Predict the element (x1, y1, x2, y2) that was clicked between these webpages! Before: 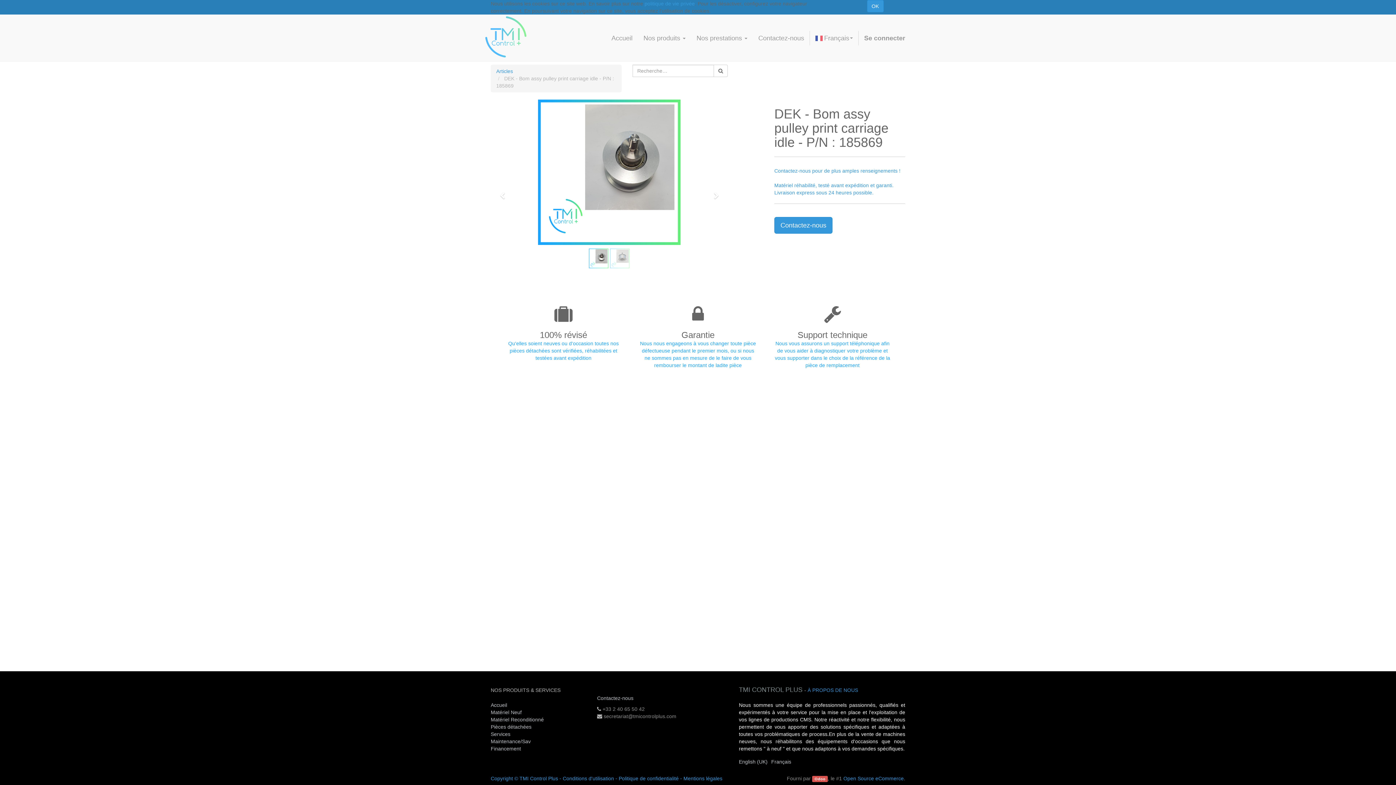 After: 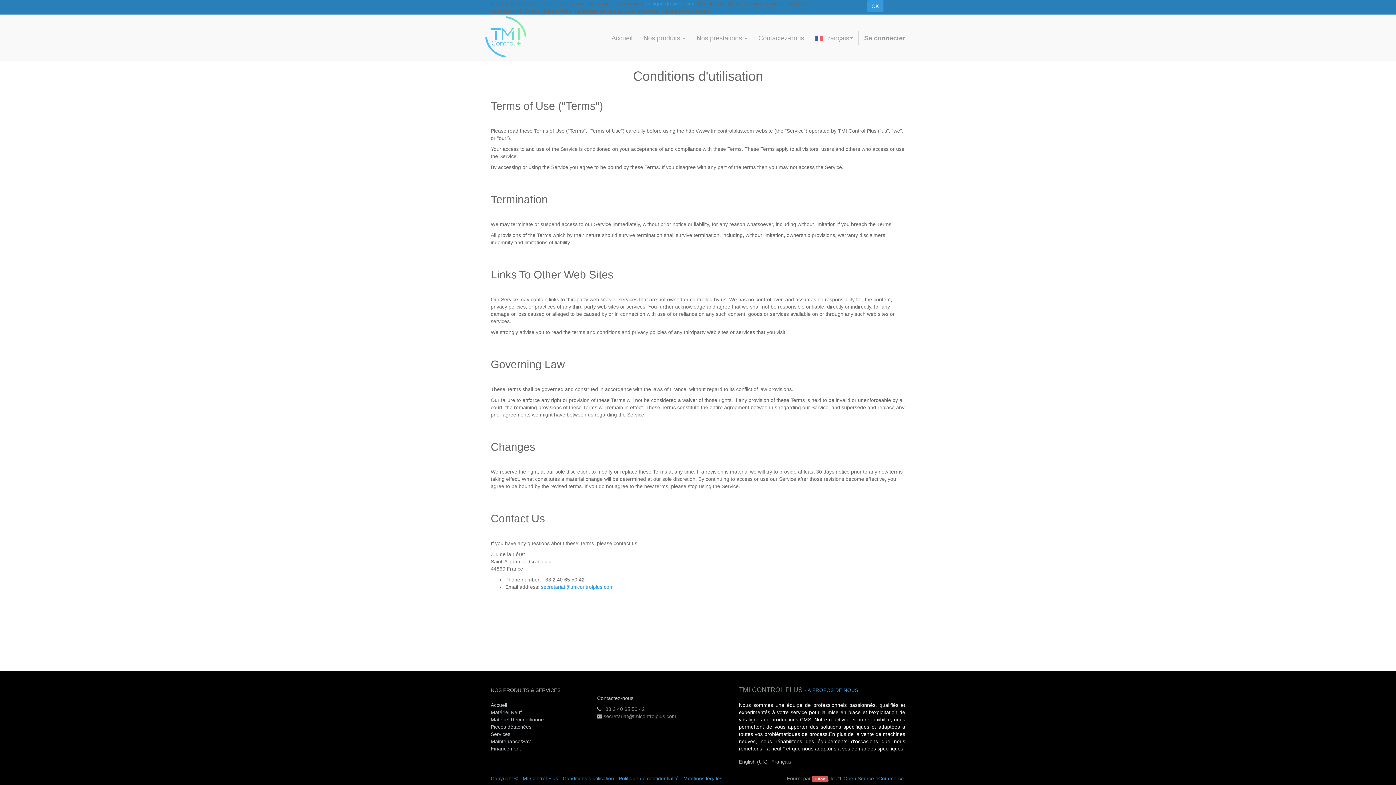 Action: bbox: (562, 776, 614, 781) label: Conditions d'utilisation